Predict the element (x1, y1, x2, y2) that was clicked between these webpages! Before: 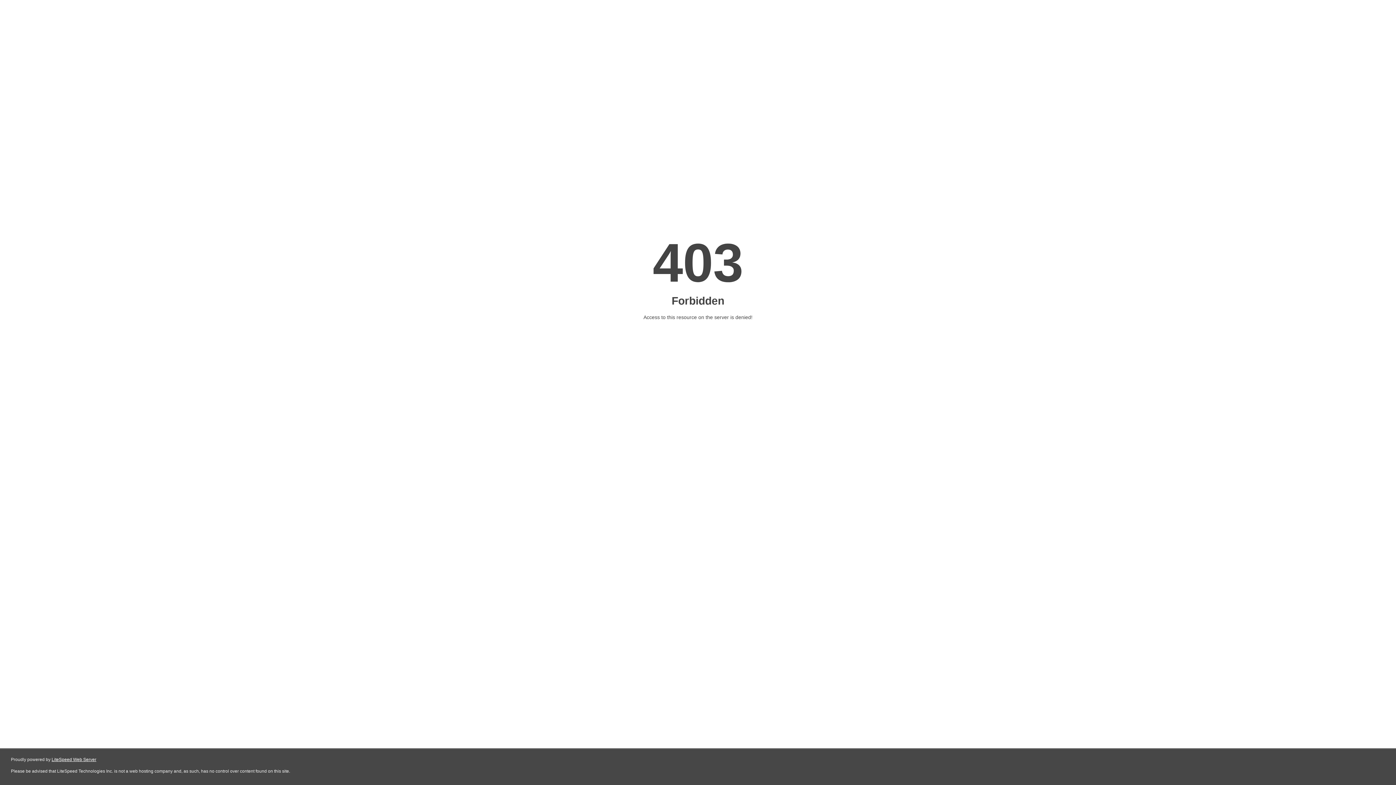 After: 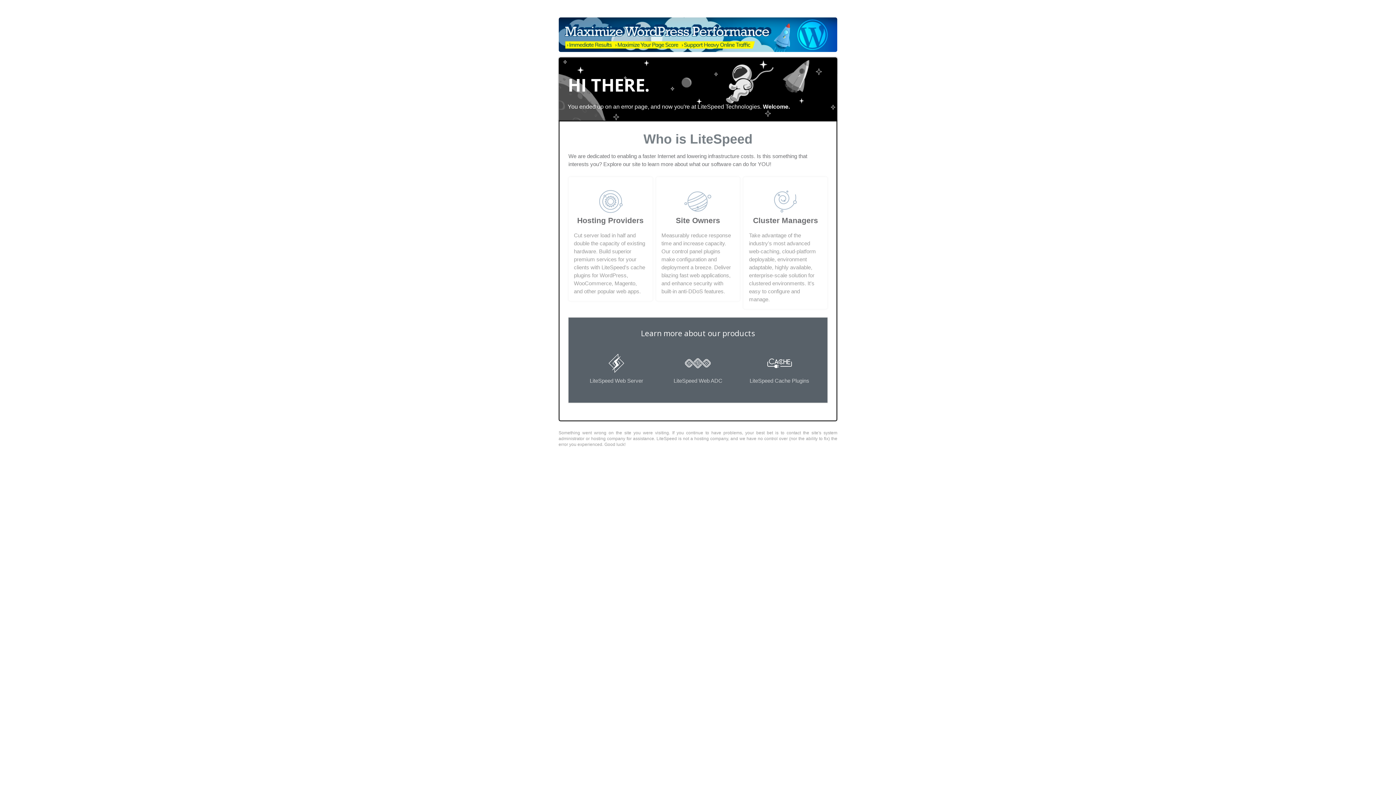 Action: bbox: (51, 757, 96, 762) label: LiteSpeed Web Server